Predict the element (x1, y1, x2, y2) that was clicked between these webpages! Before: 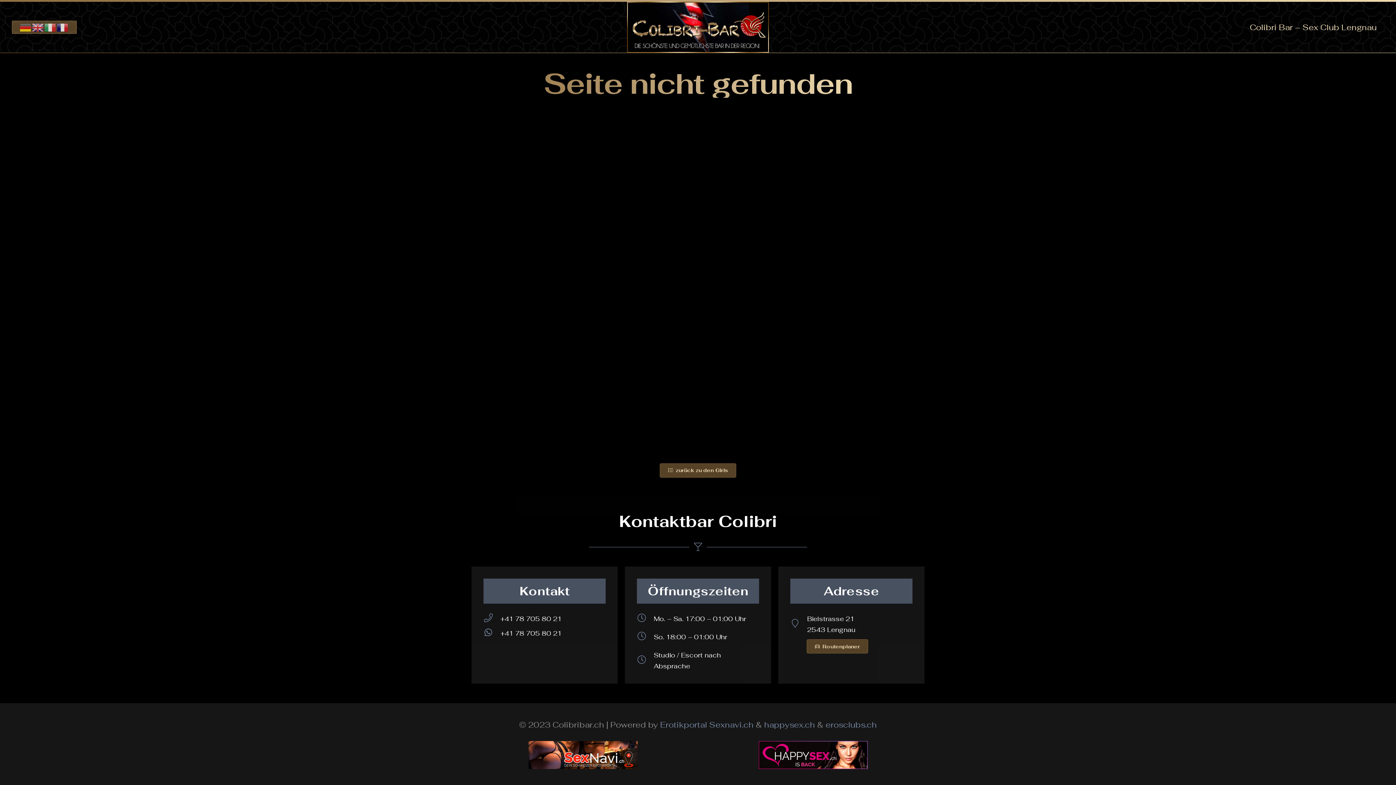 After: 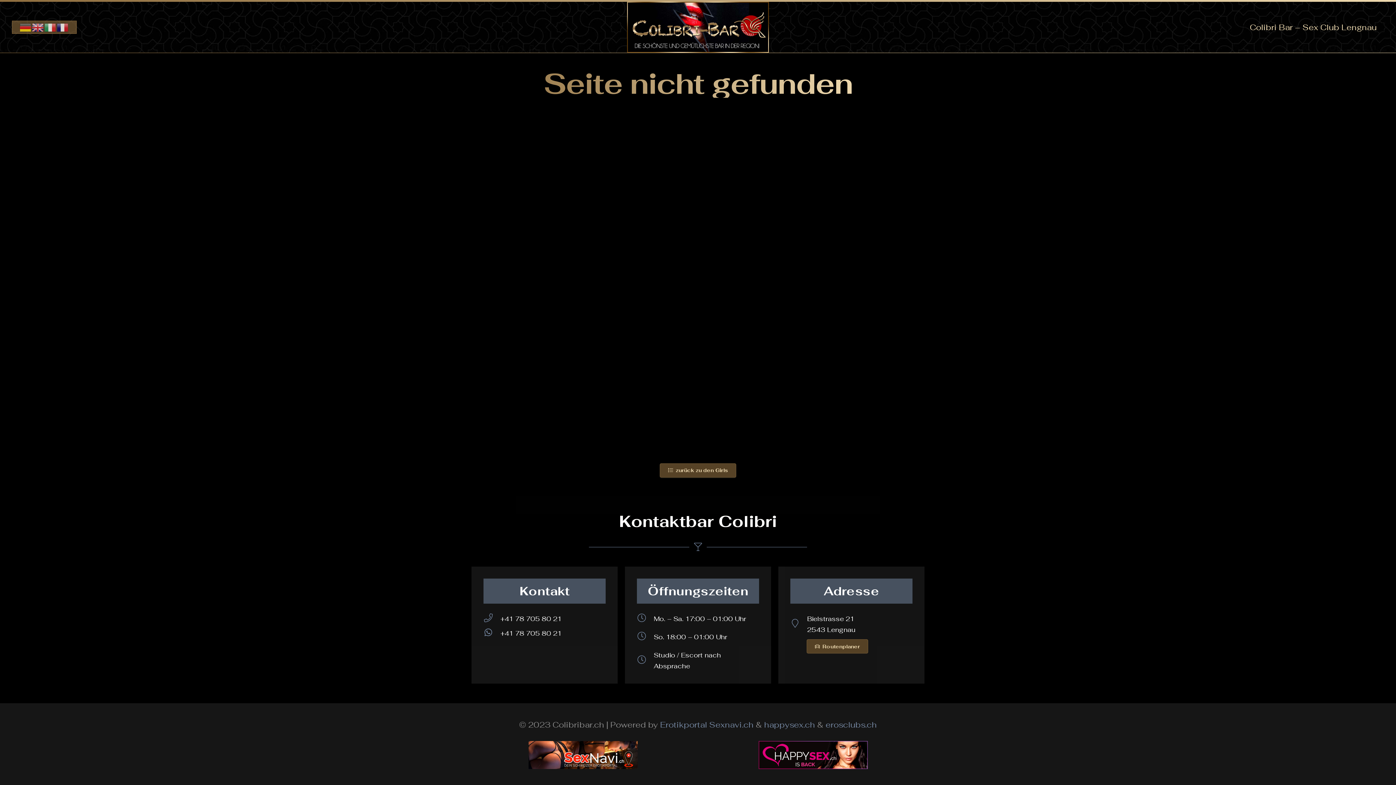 Action: bbox: (483, 613, 500, 624) label: fal|phone